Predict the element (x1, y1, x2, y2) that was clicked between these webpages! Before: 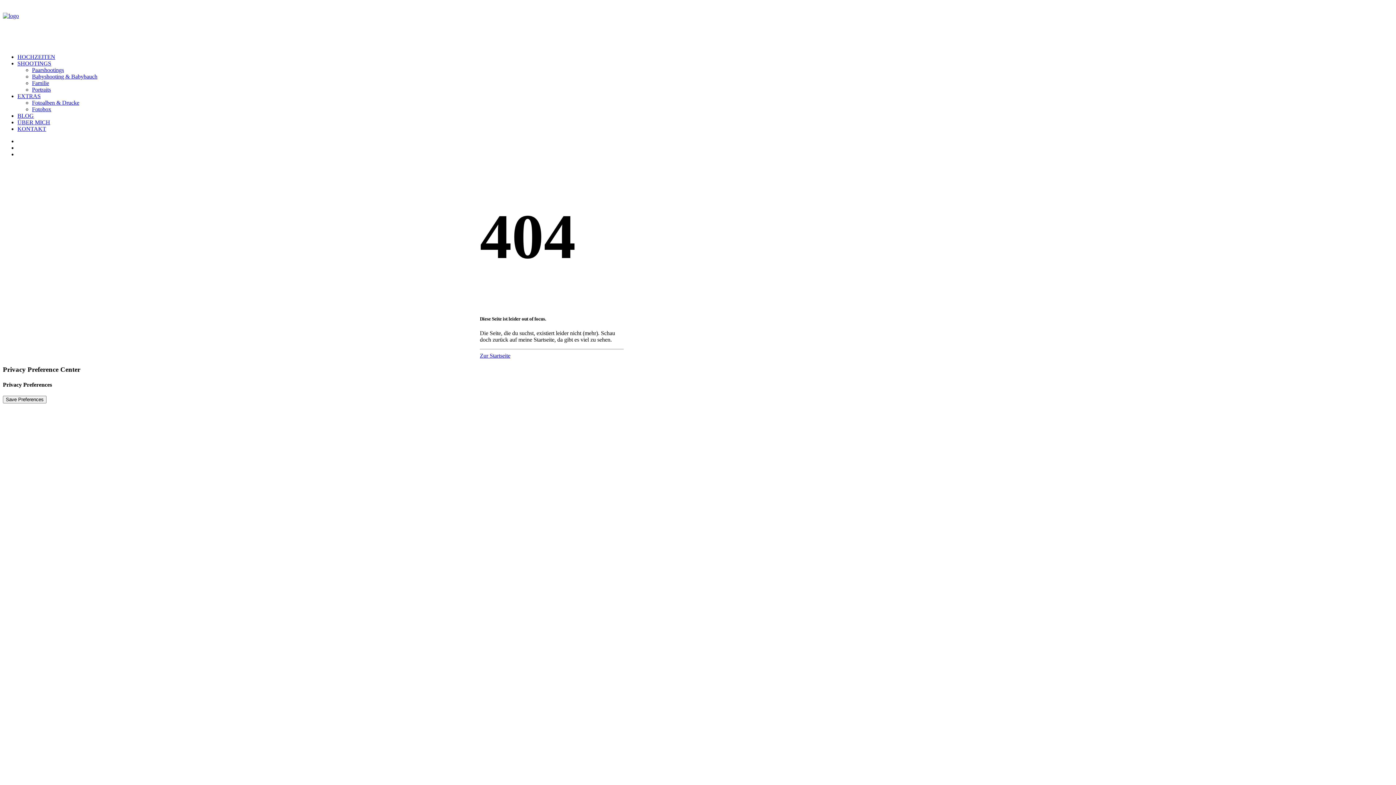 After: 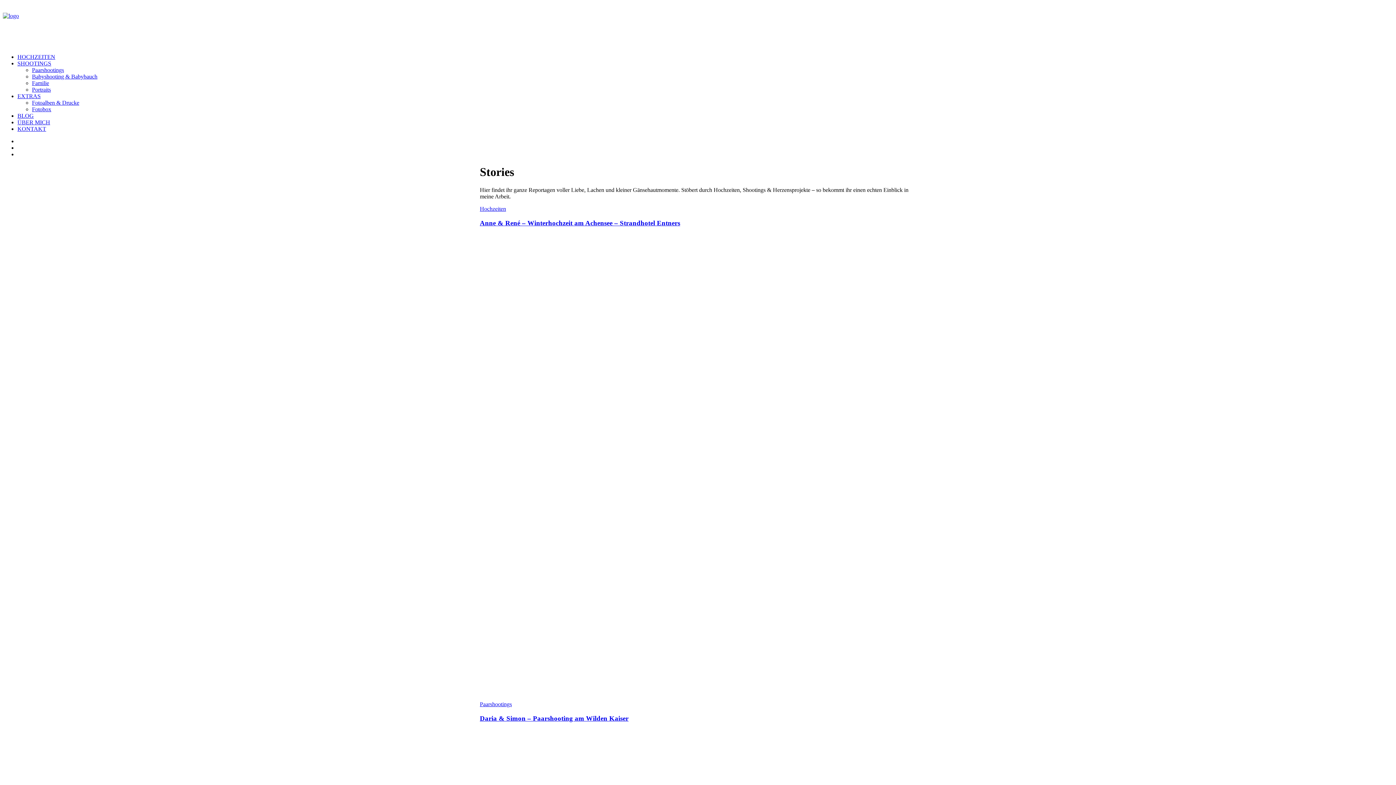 Action: bbox: (17, 112, 33, 118) label: BLOG